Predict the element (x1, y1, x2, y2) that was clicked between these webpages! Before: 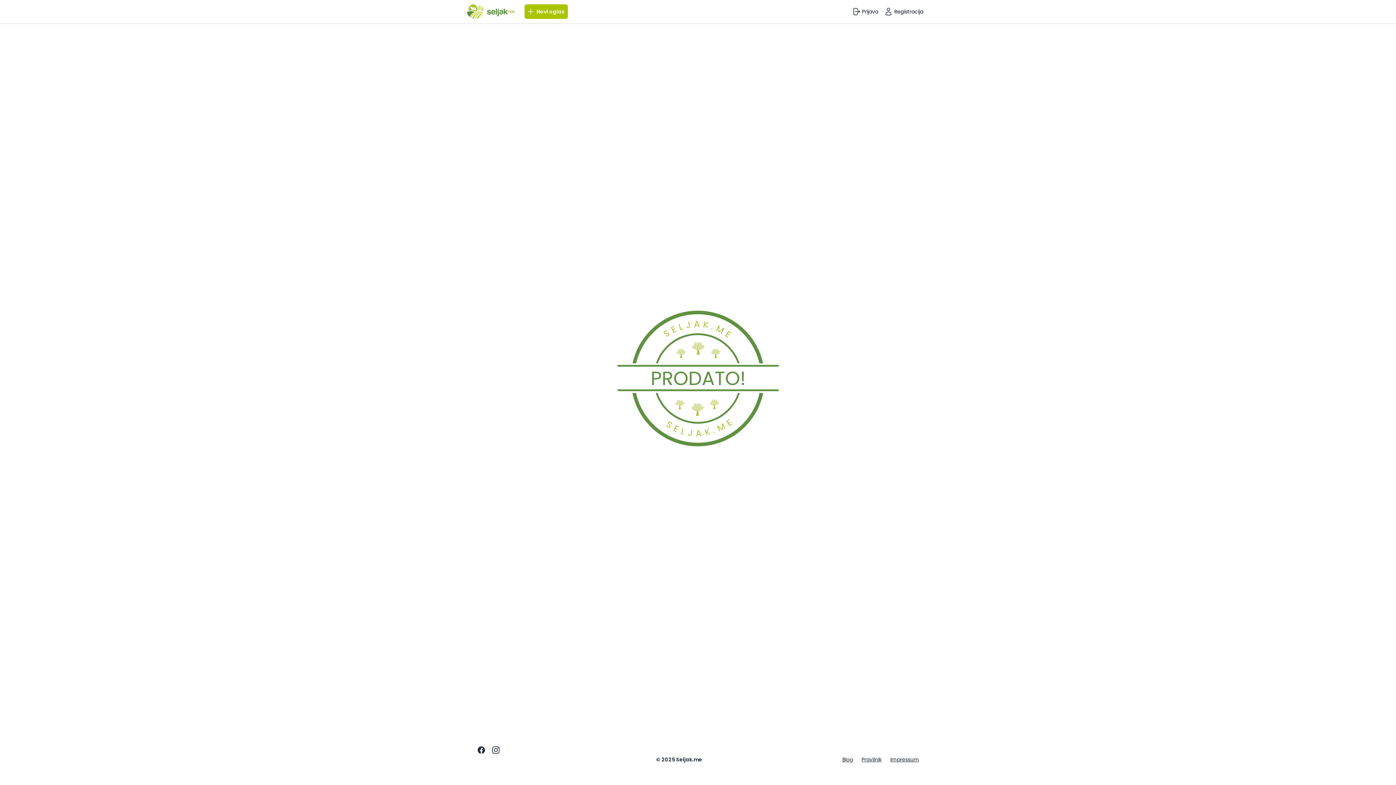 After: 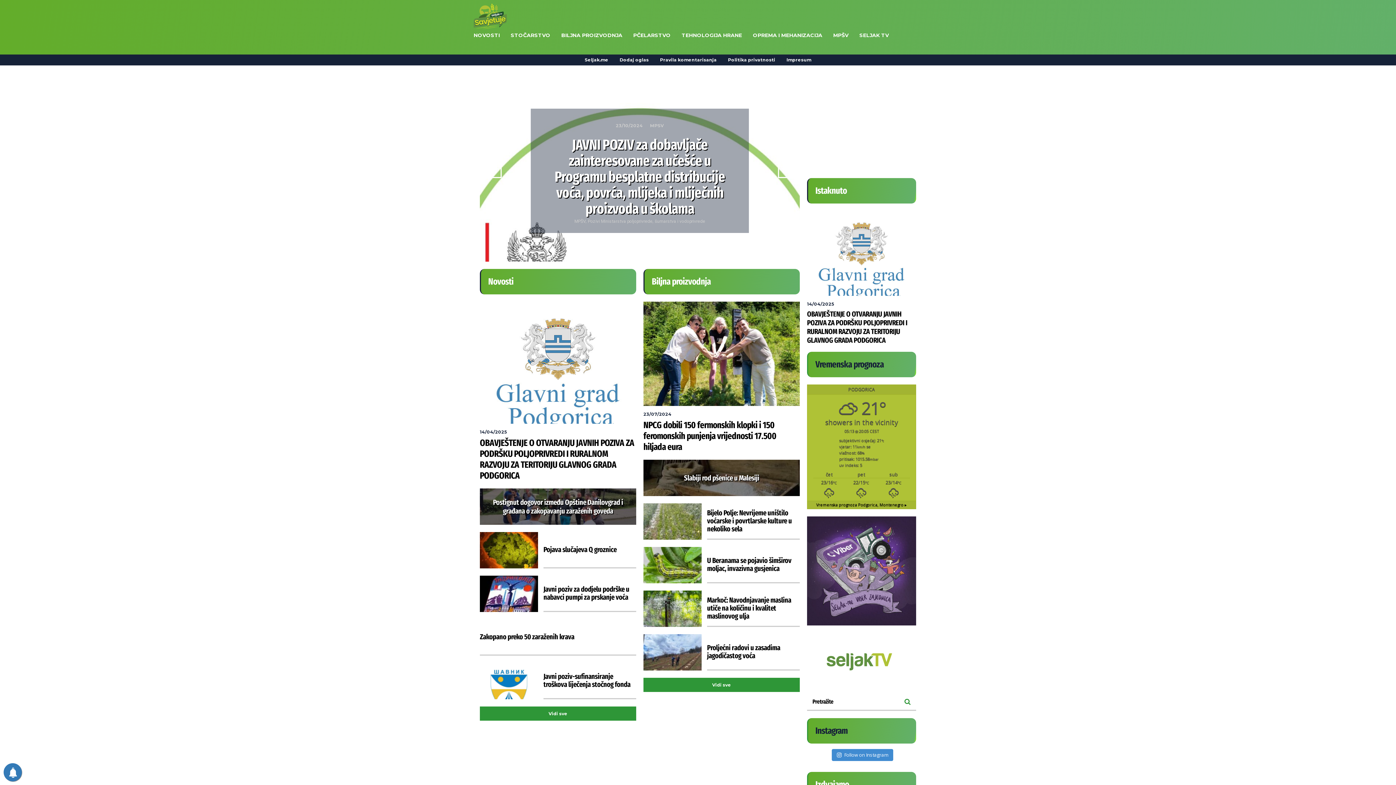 Action: bbox: (842, 756, 853, 763) label: Blog